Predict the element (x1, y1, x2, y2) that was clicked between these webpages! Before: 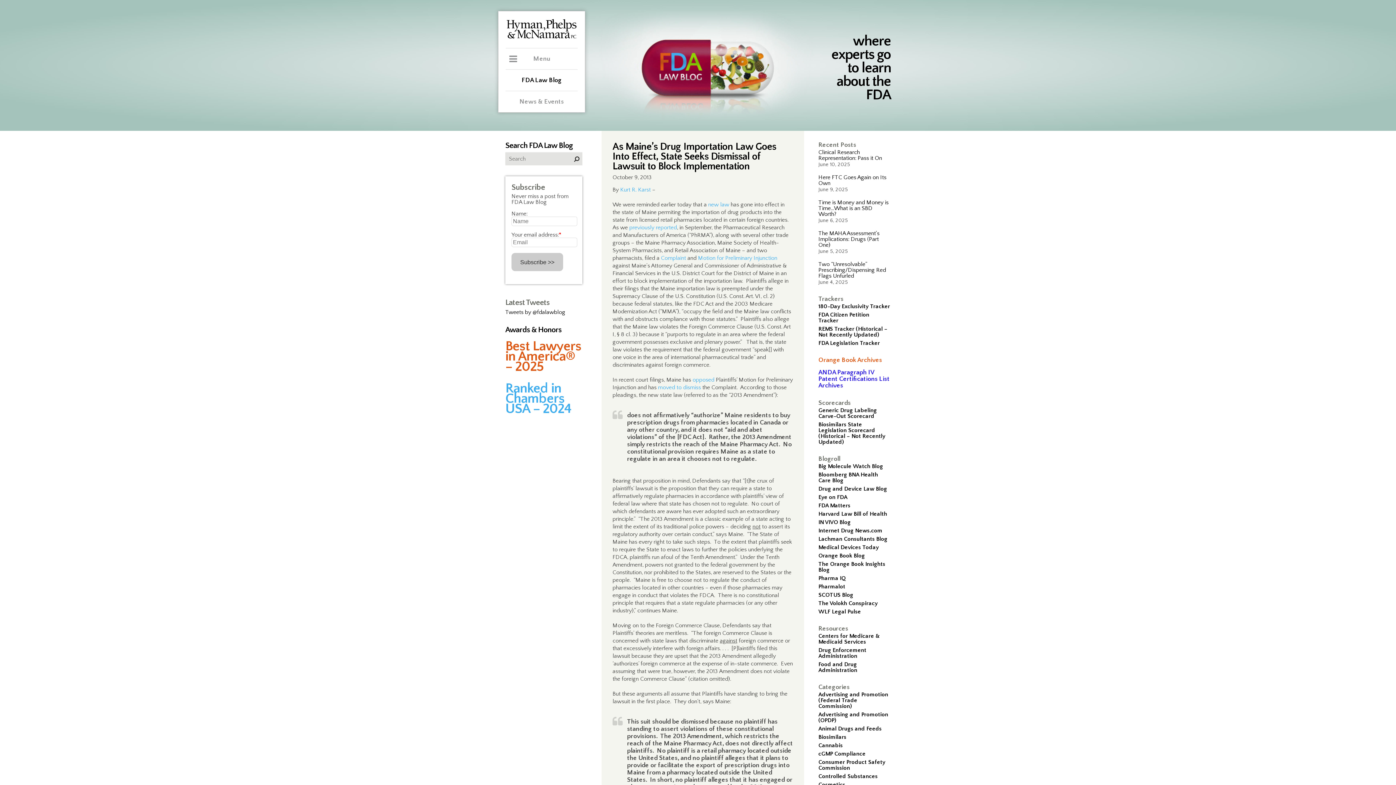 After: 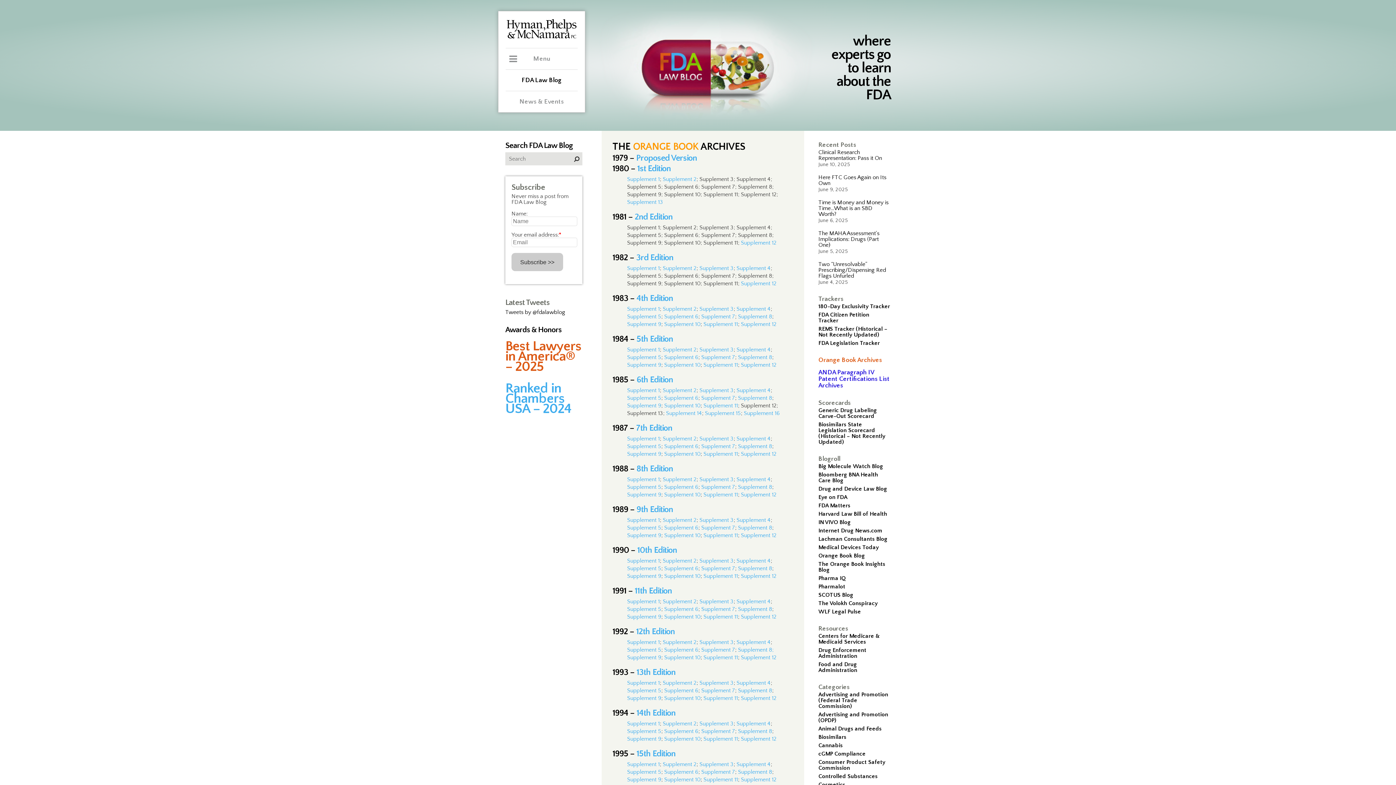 Action: label: Orange Book Archives bbox: (818, 356, 882, 364)